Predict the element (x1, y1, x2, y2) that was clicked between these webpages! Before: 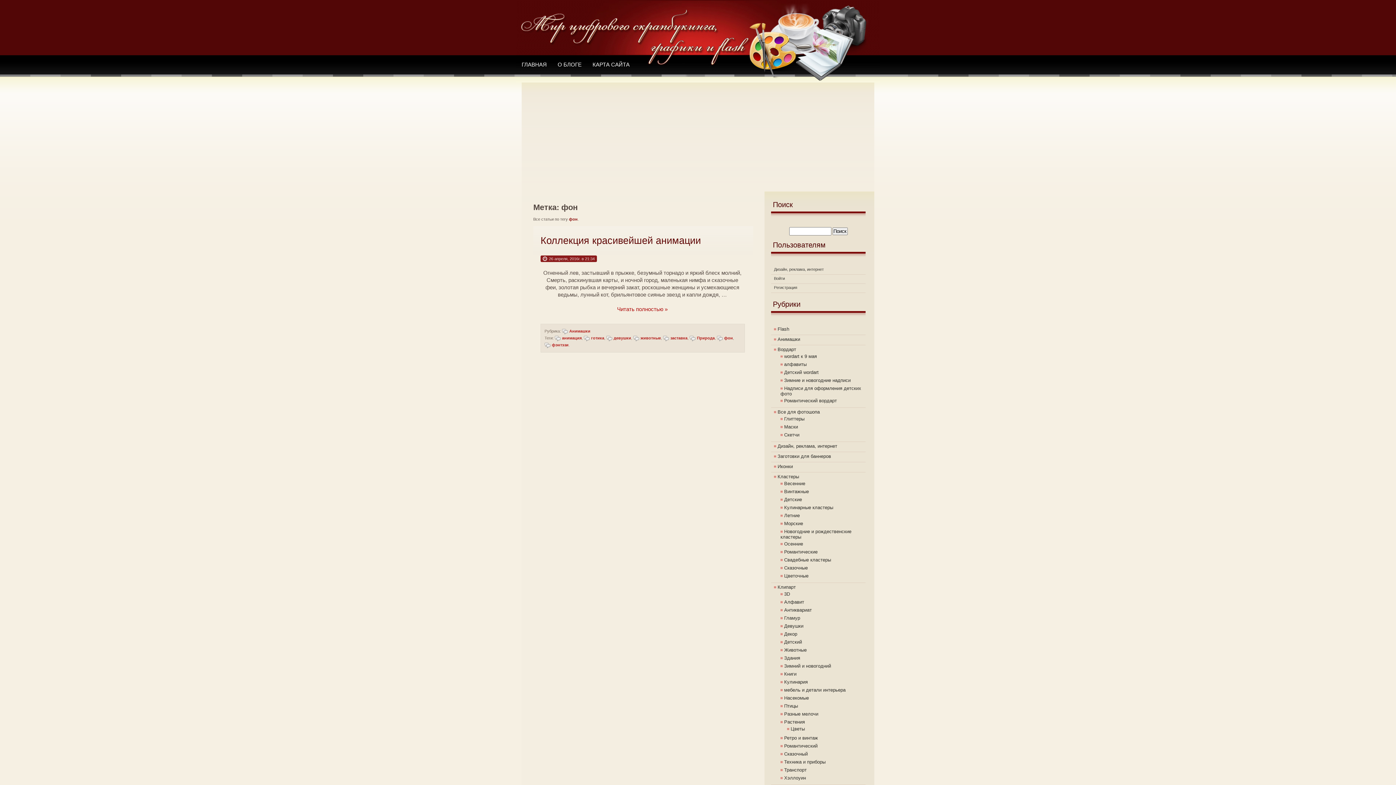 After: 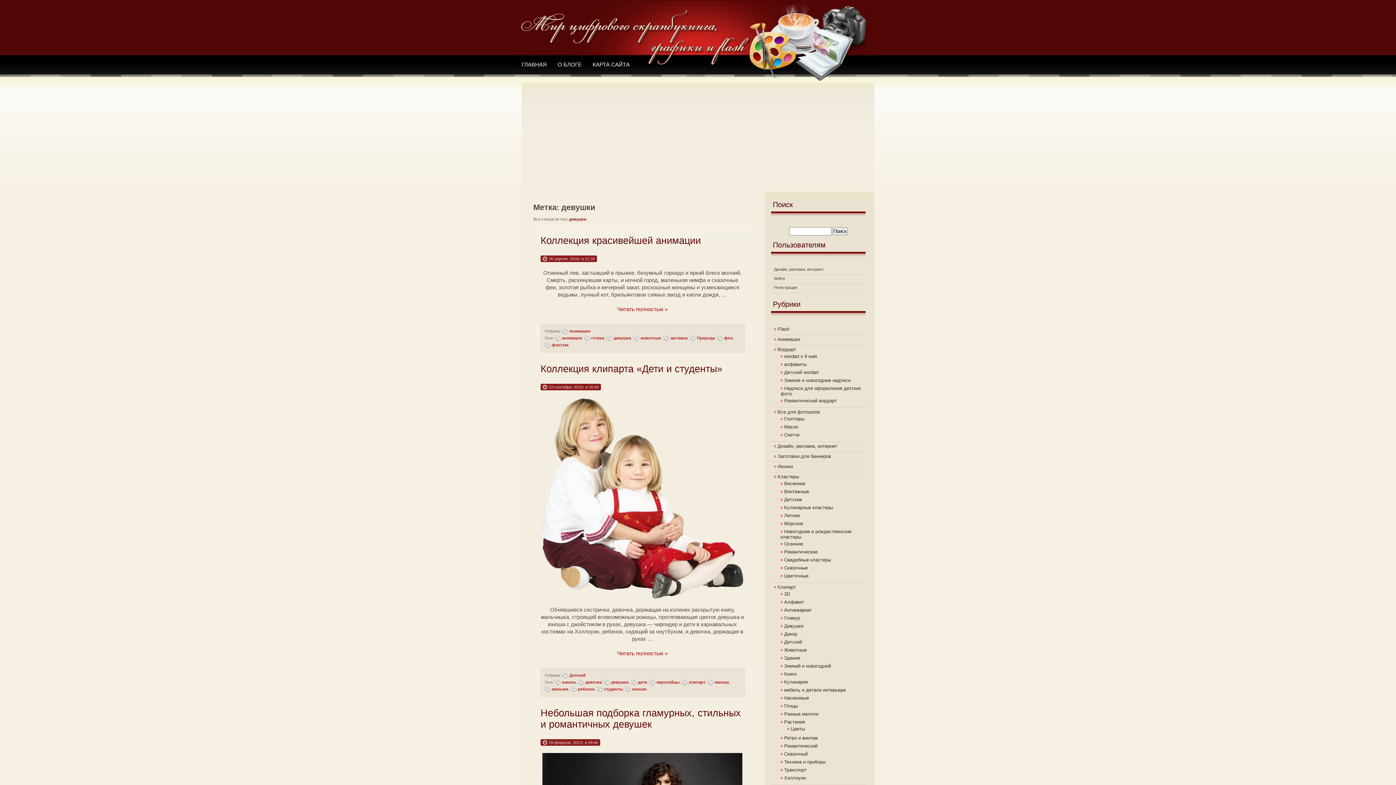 Action: bbox: (606, 336, 631, 344) label: девушки